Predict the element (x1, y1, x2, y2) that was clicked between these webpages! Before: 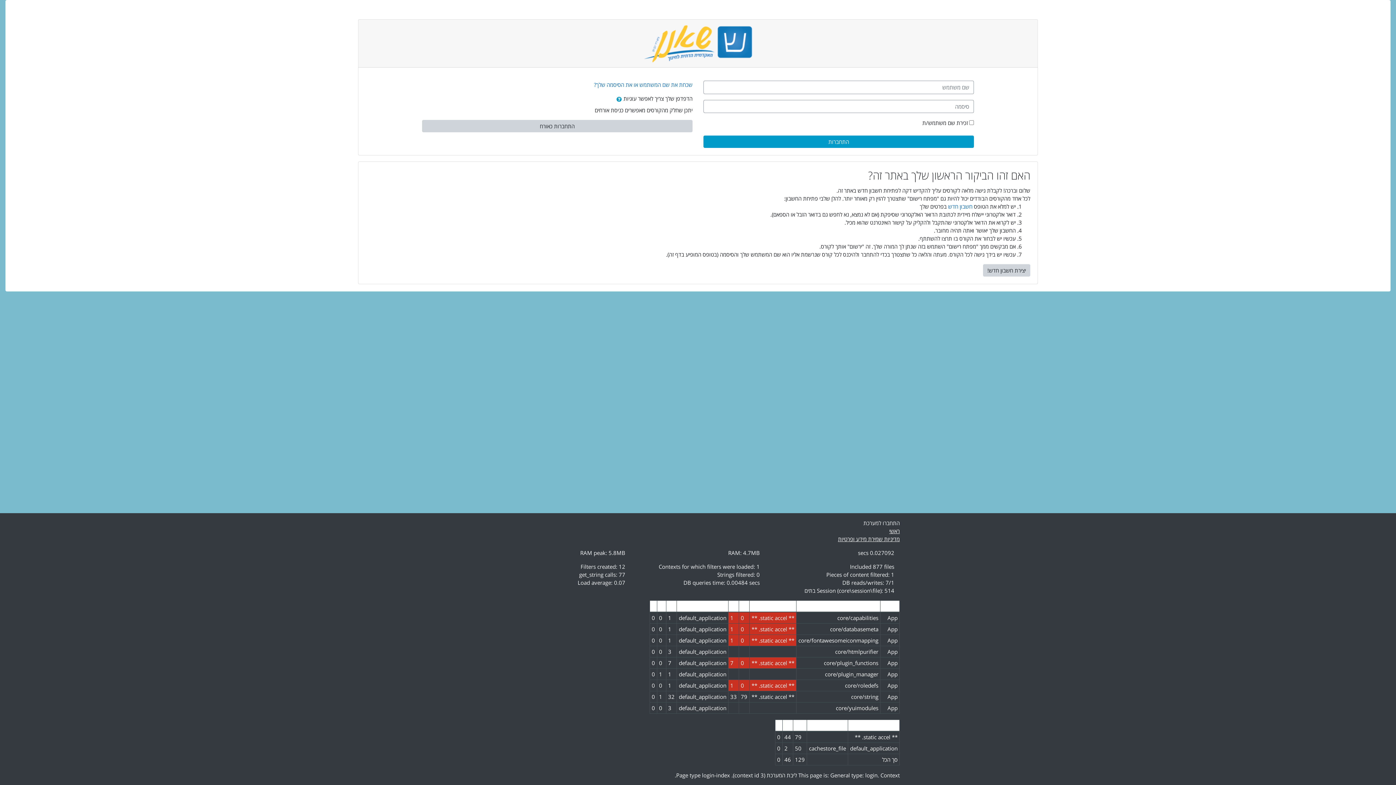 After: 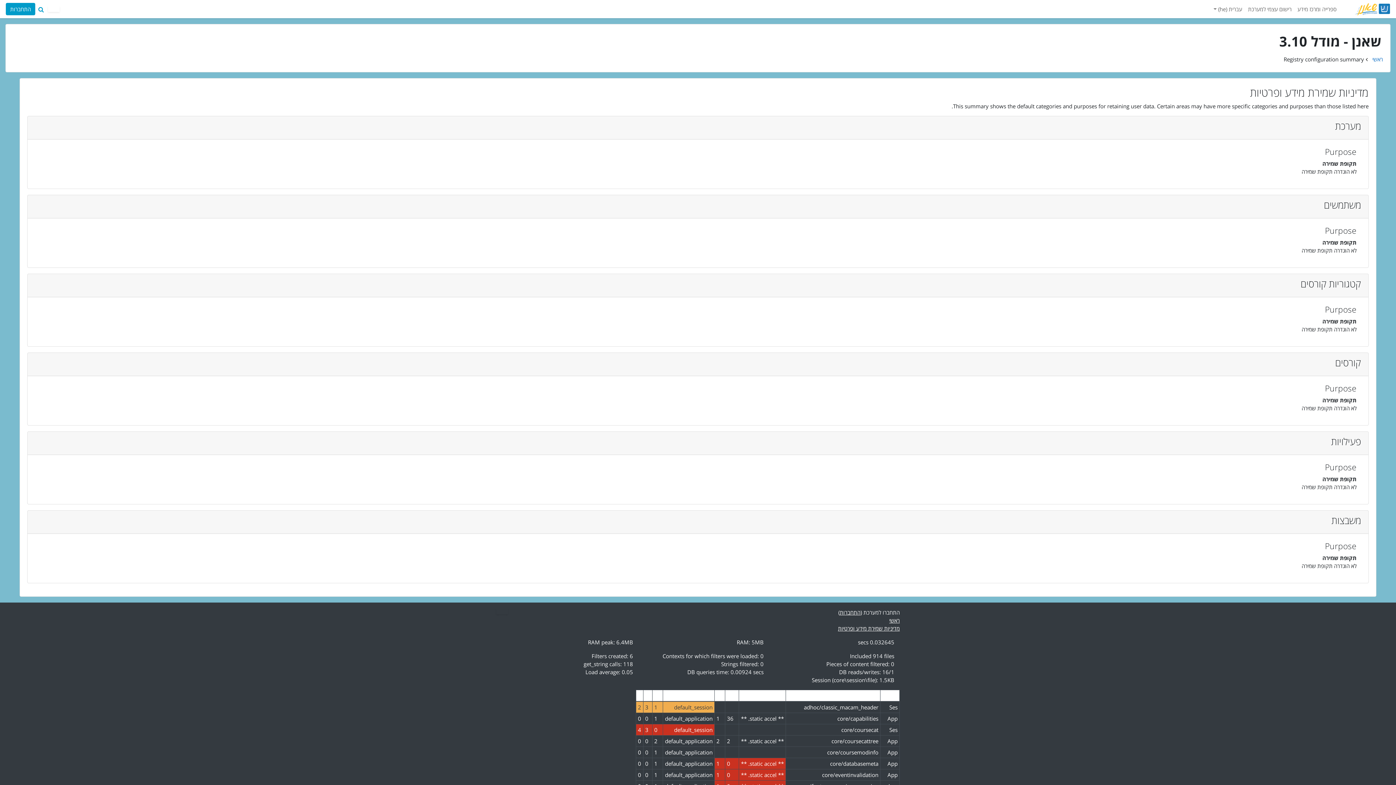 Action: label: מדיניות שמירת מידע ופרטיות bbox: (838, 535, 900, 542)